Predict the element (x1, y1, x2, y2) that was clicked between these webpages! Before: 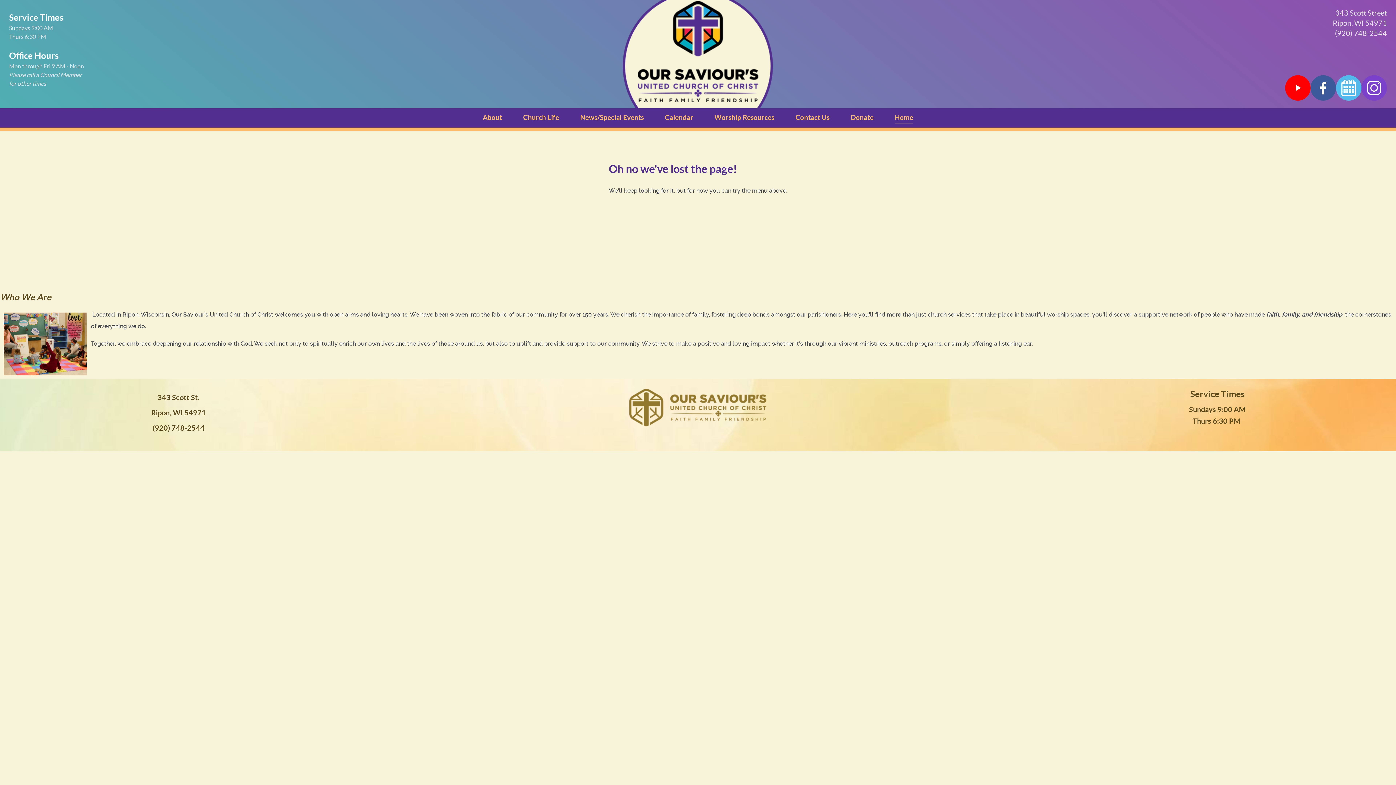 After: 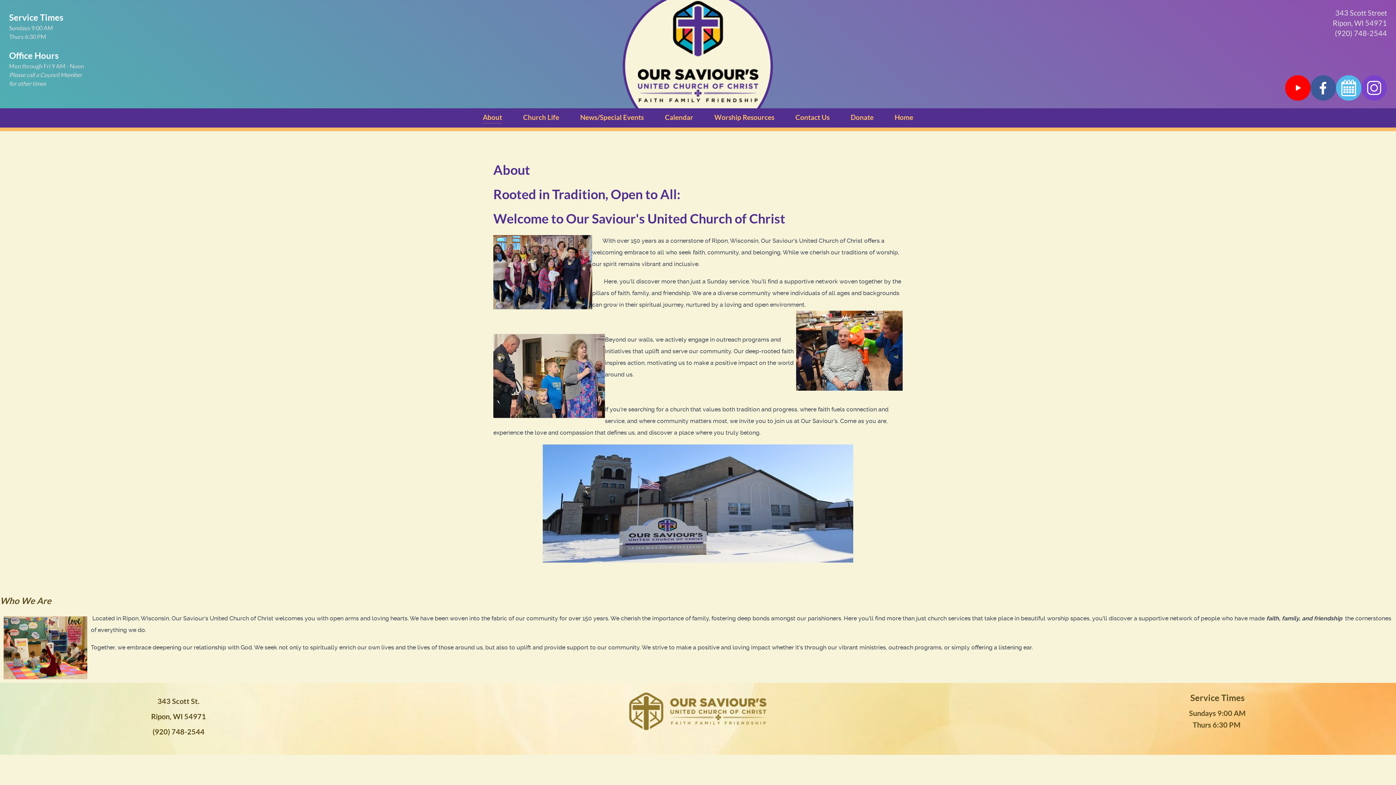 Action: bbox: (482, 112, 502, 124) label: About